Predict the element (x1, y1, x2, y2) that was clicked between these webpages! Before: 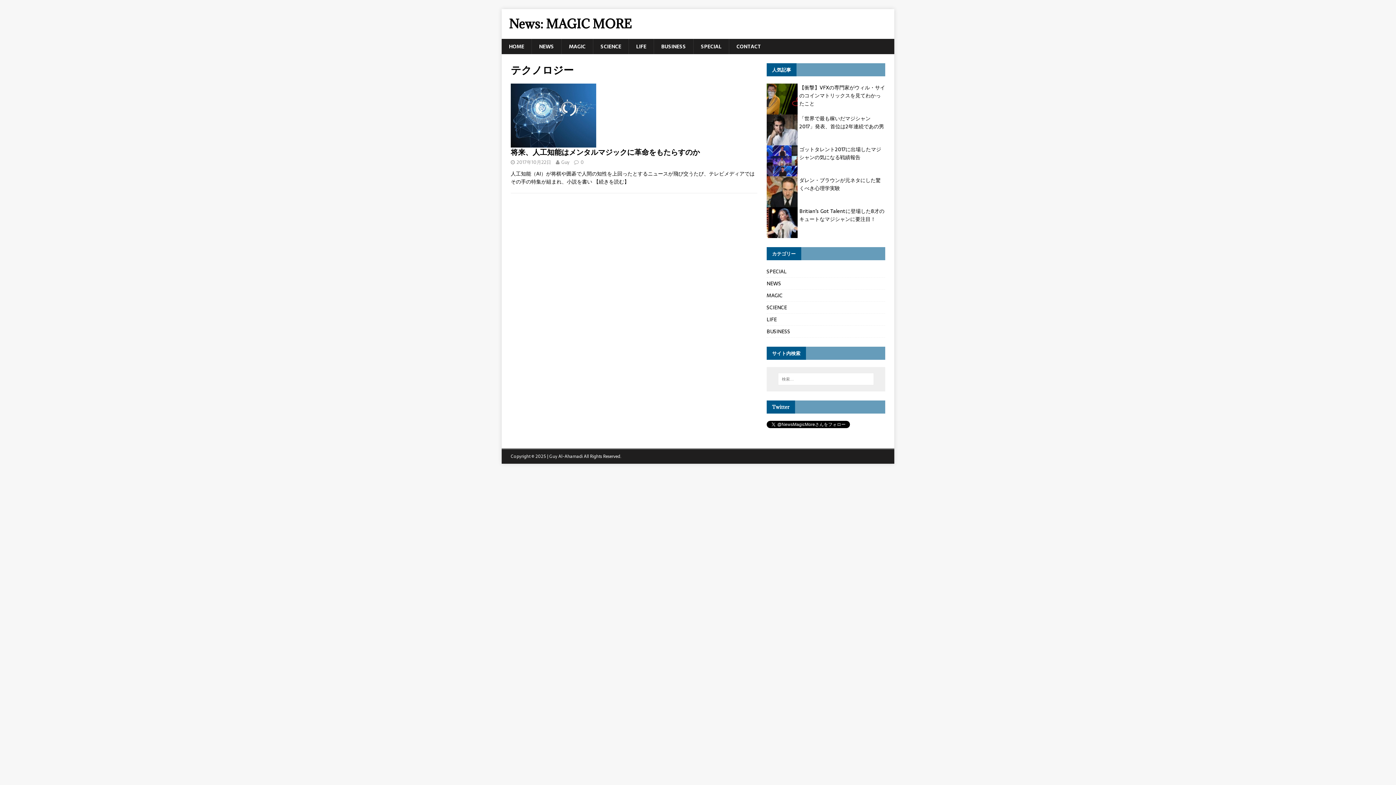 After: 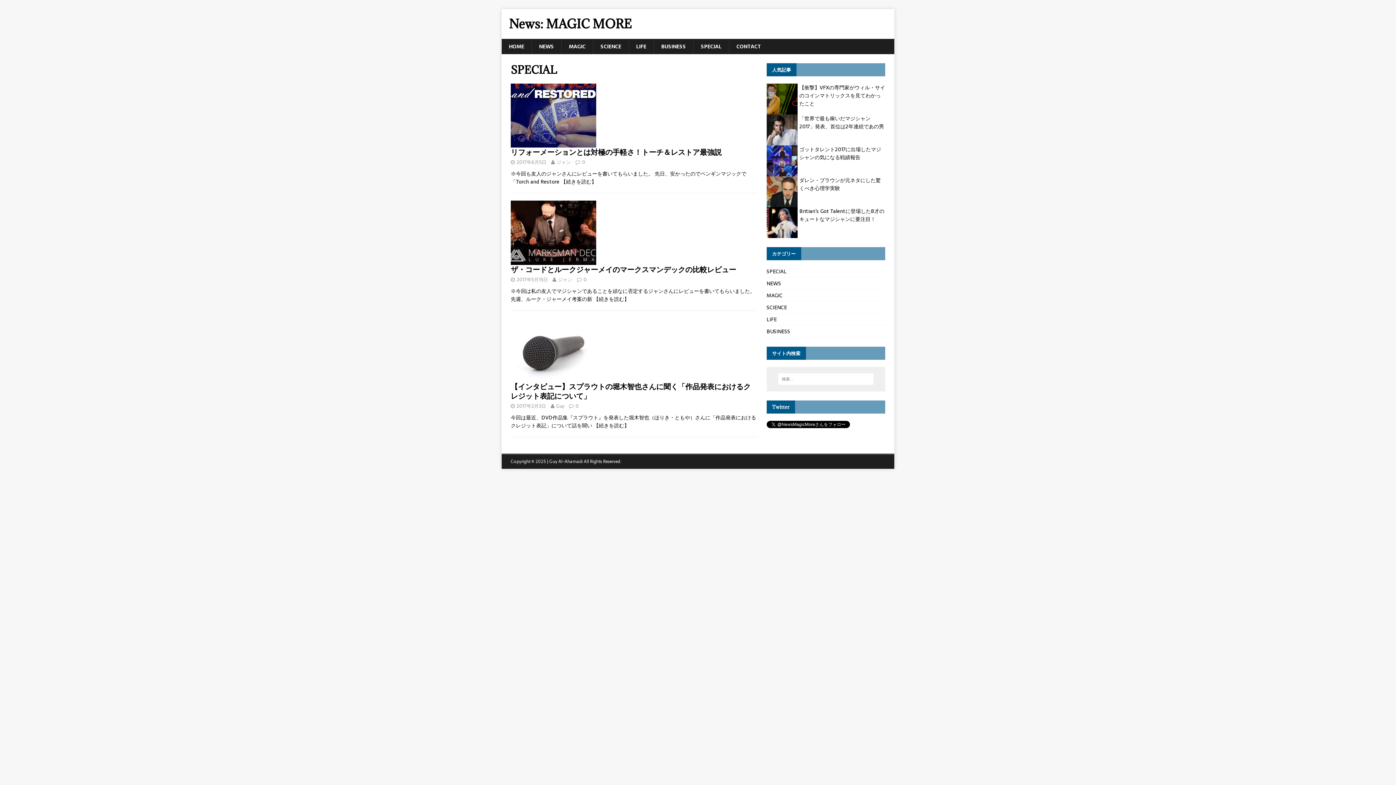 Action: label: SPECIAL bbox: (693, 38, 729, 54)